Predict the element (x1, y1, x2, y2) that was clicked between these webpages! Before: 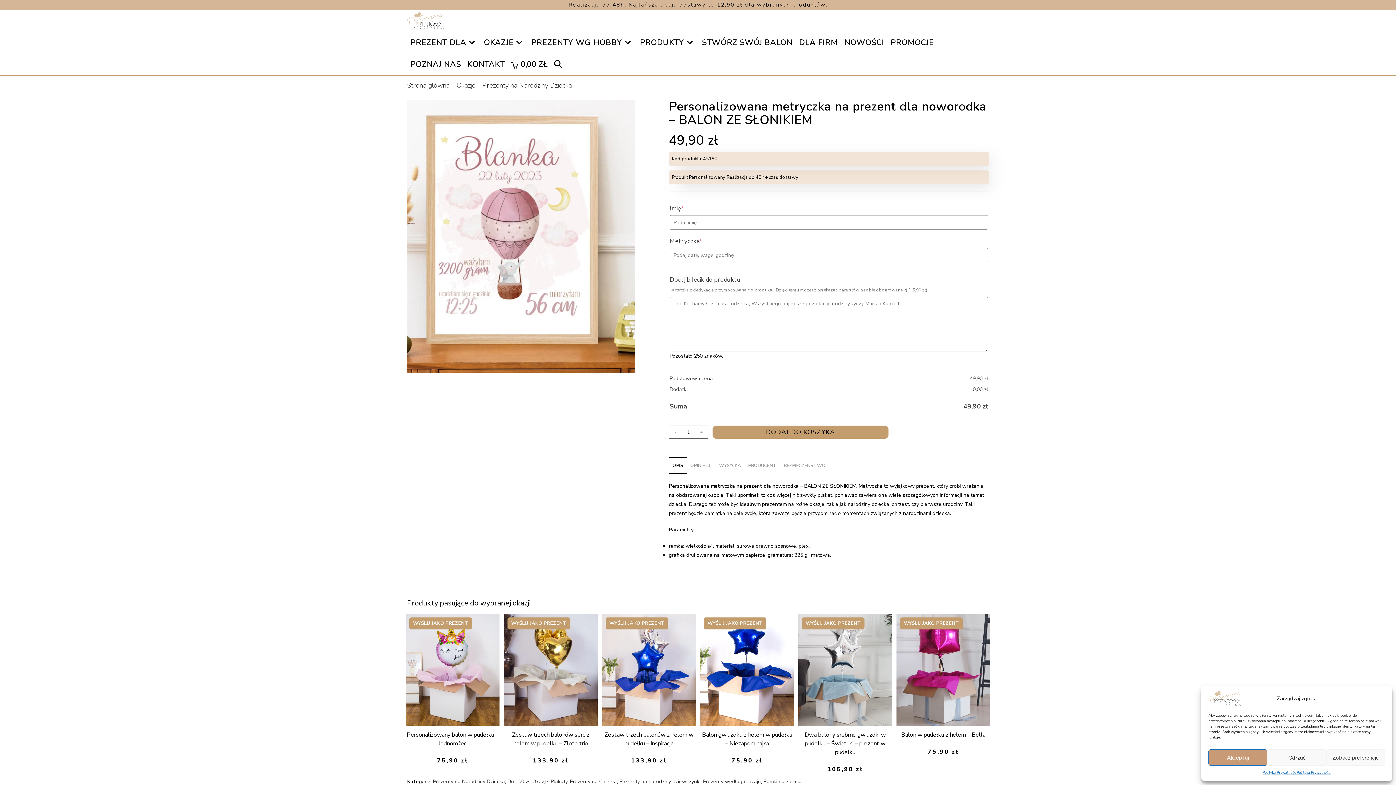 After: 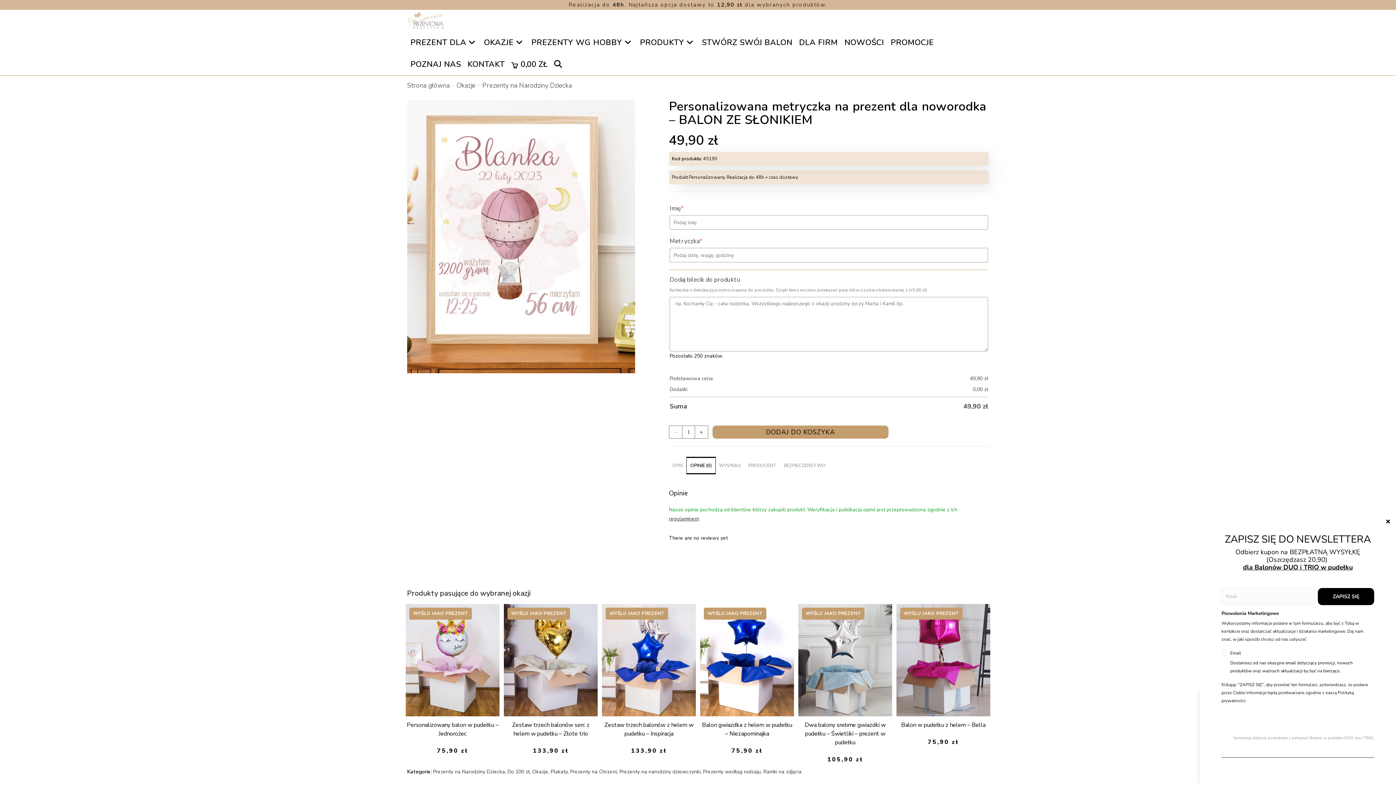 Action: label: OPINIE (0) bbox: (686, 457, 715, 474)